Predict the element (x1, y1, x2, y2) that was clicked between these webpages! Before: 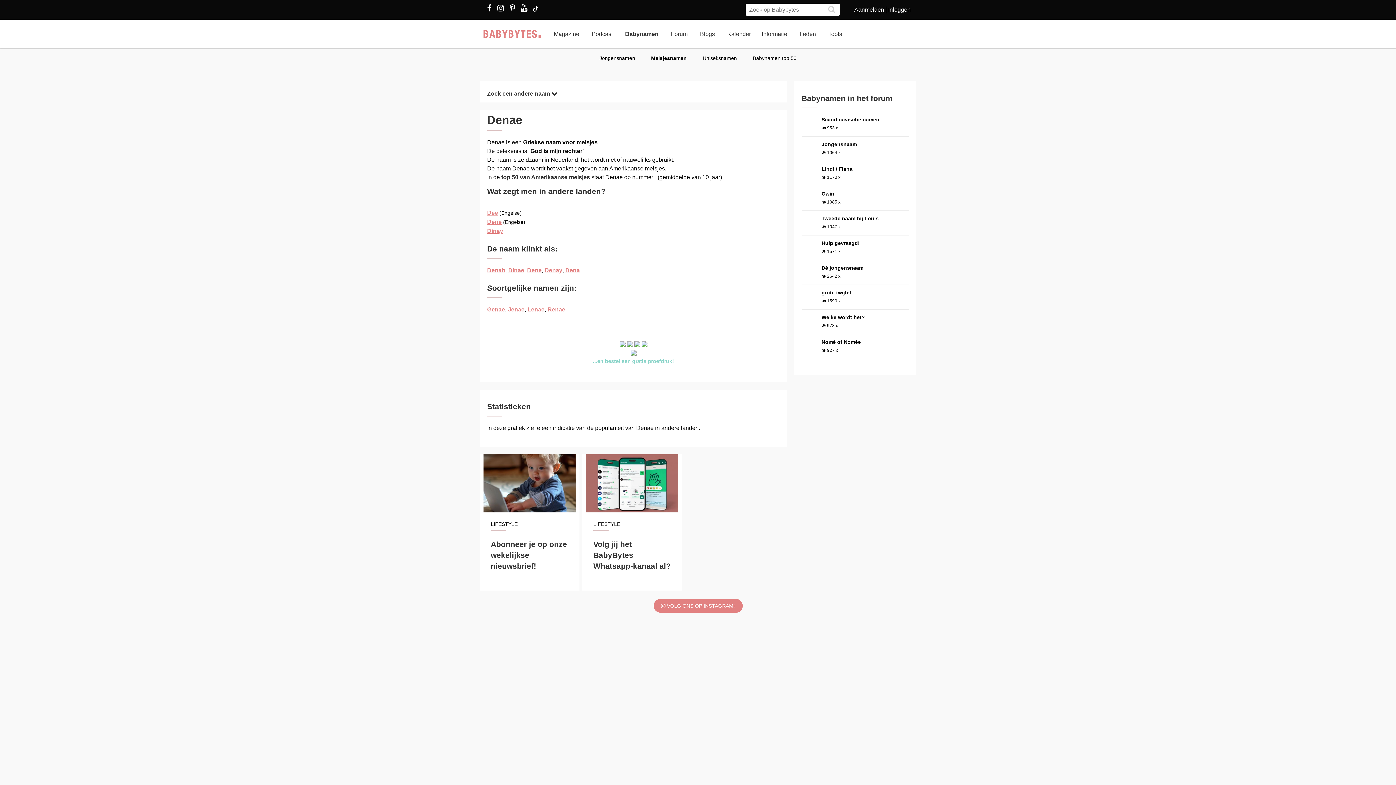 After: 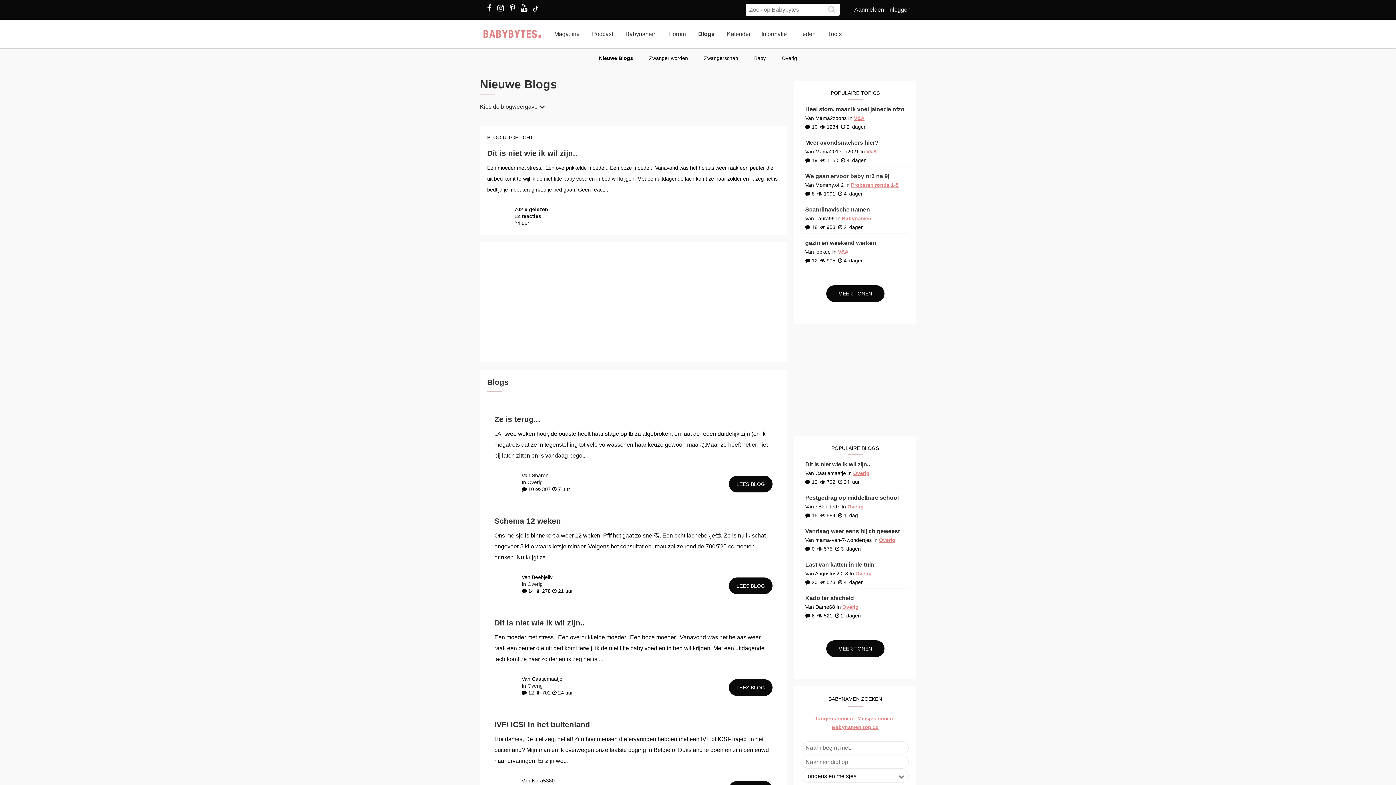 Action: bbox: (700, 30, 715, 37) label: Blogs